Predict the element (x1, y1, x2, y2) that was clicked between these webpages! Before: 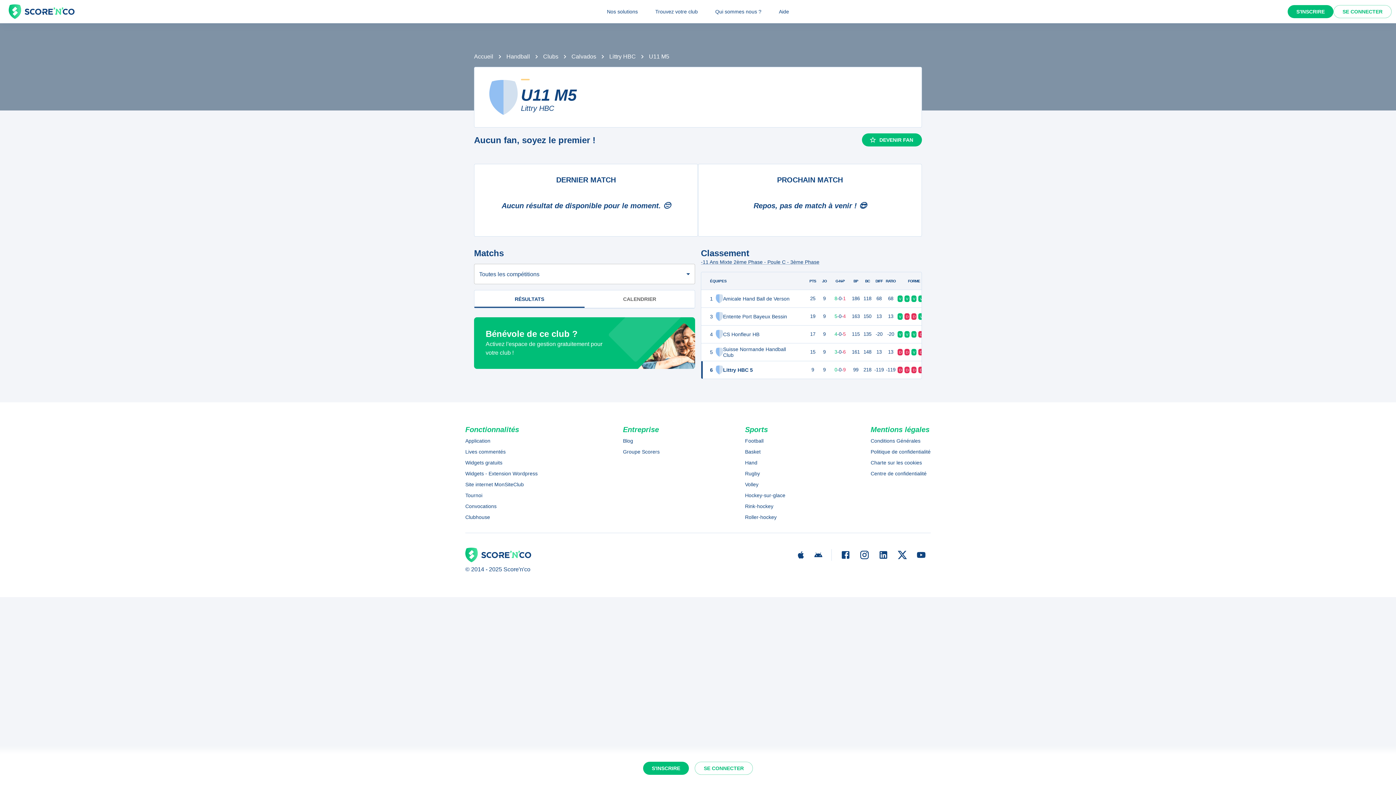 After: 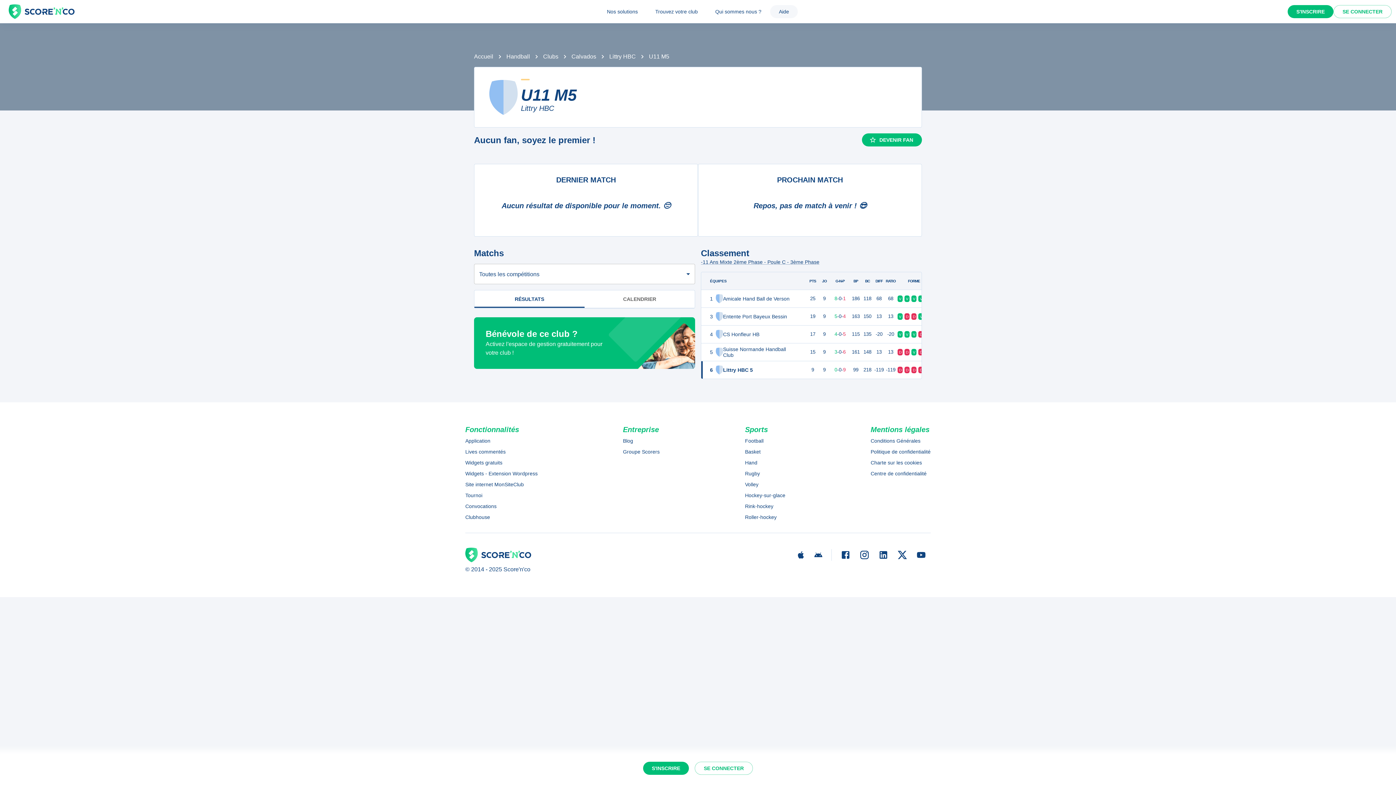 Action: label: Aide bbox: (770, 5, 798, 18)